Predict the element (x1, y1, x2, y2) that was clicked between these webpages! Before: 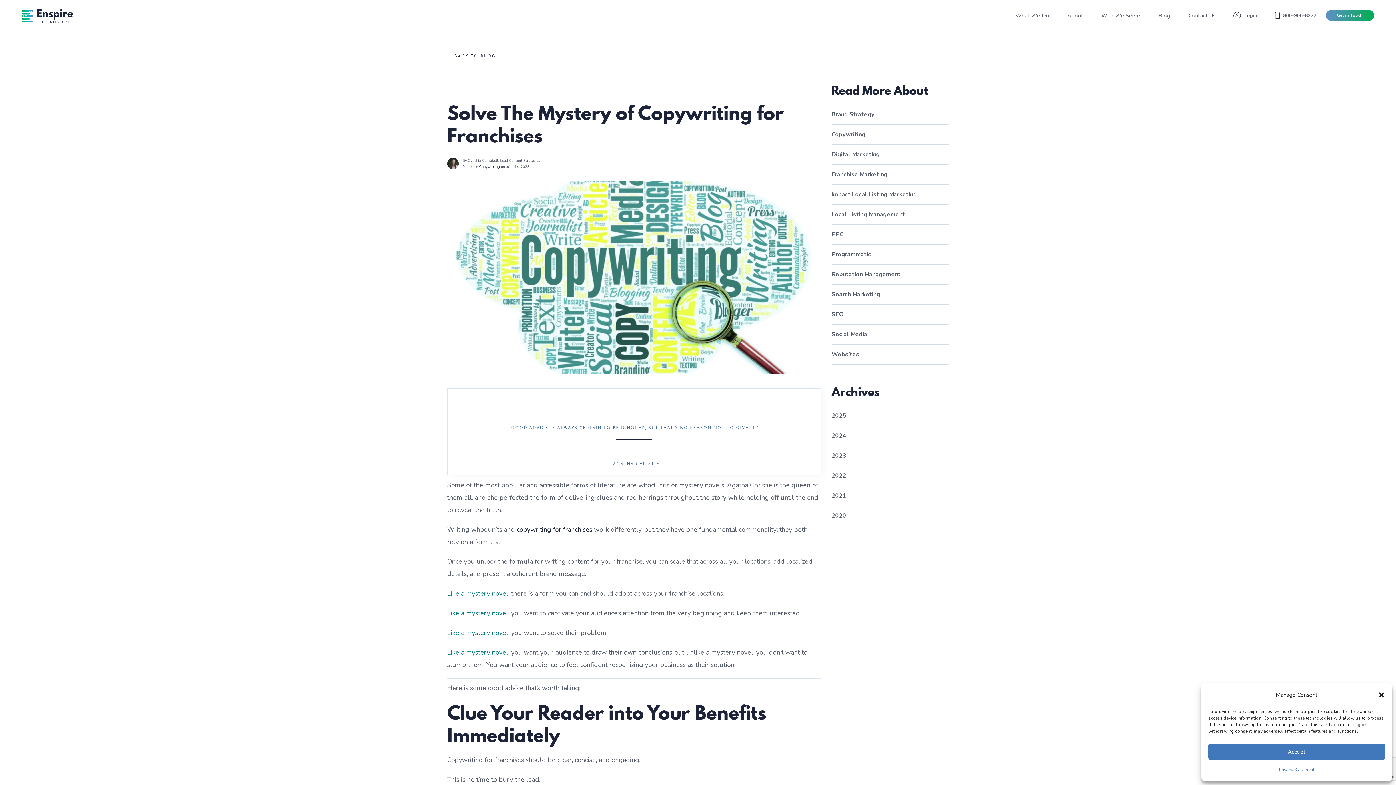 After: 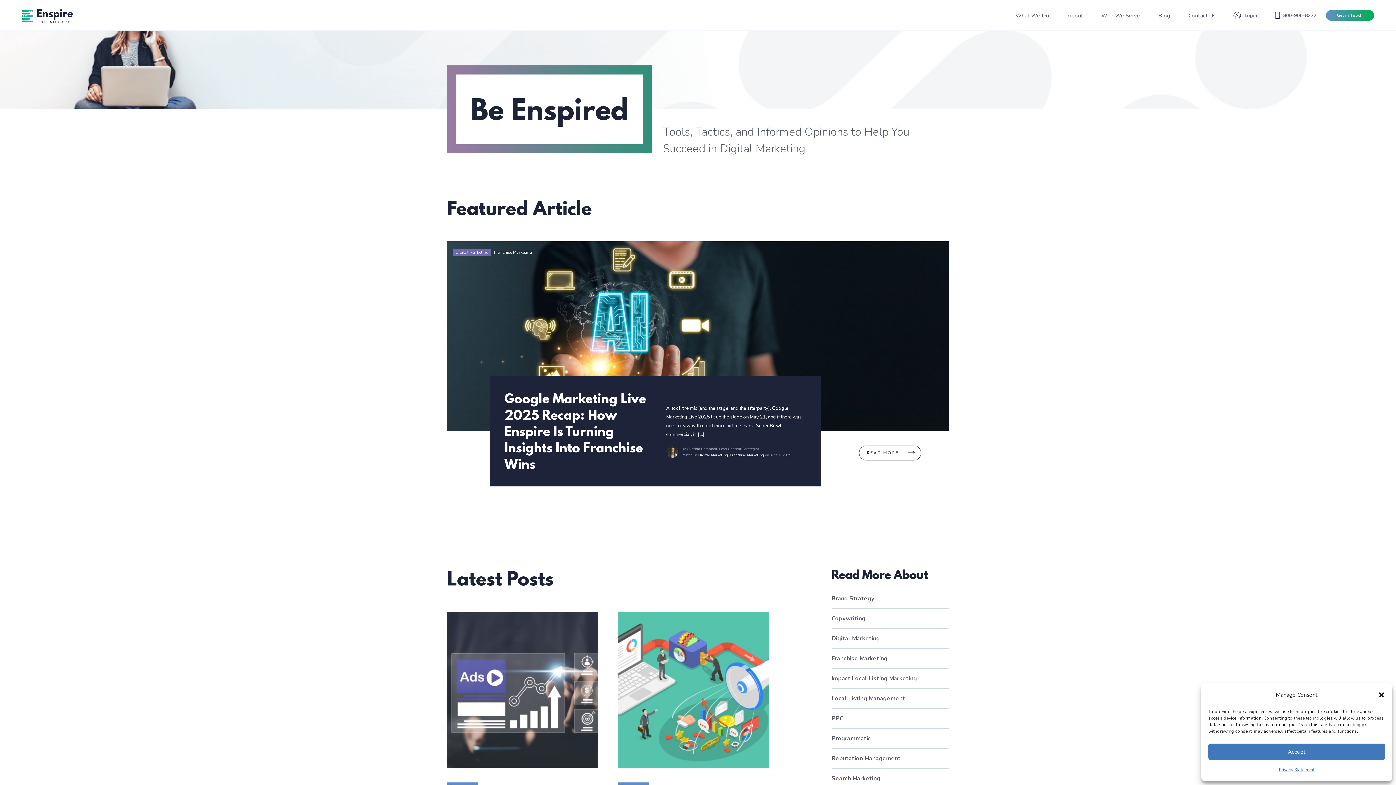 Action: label: Programmatic bbox: (831, 244, 949, 264)